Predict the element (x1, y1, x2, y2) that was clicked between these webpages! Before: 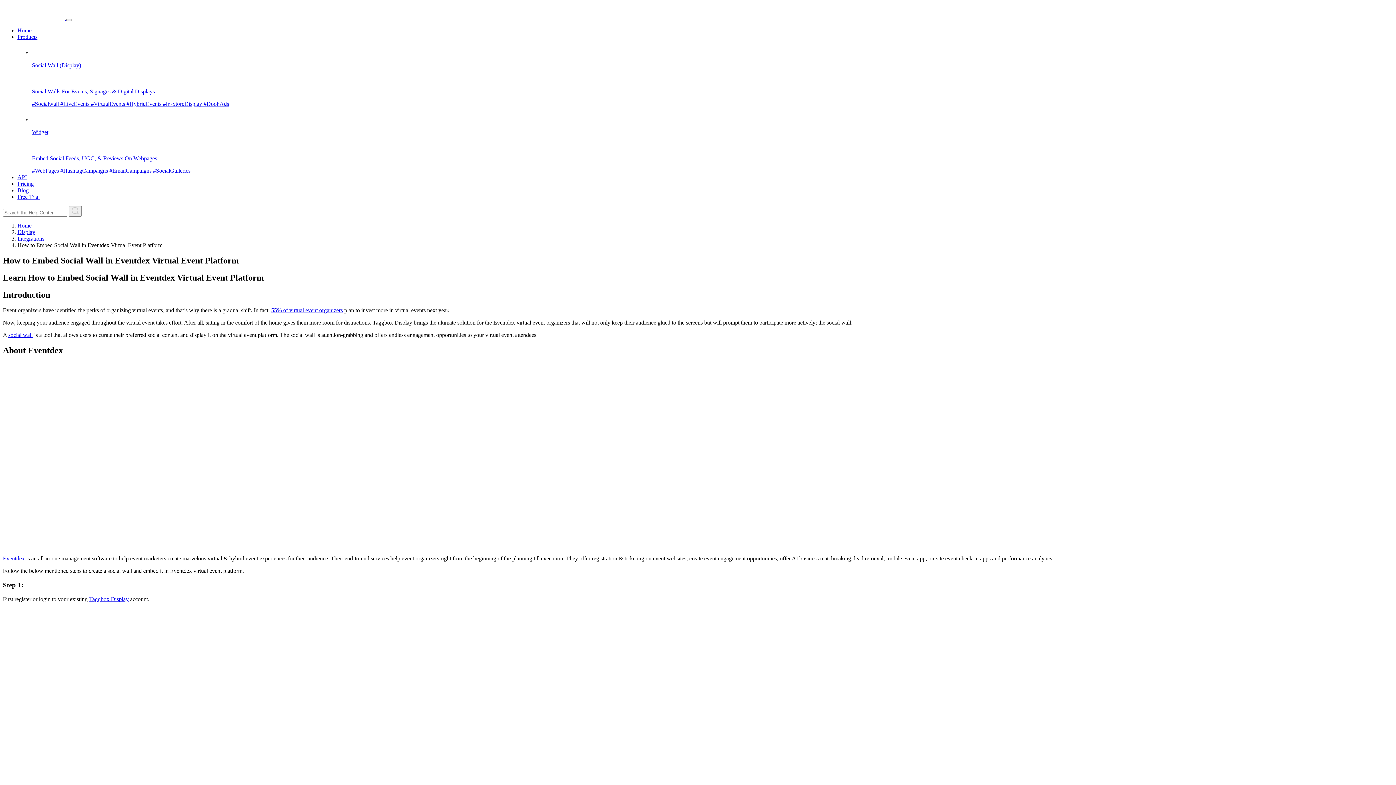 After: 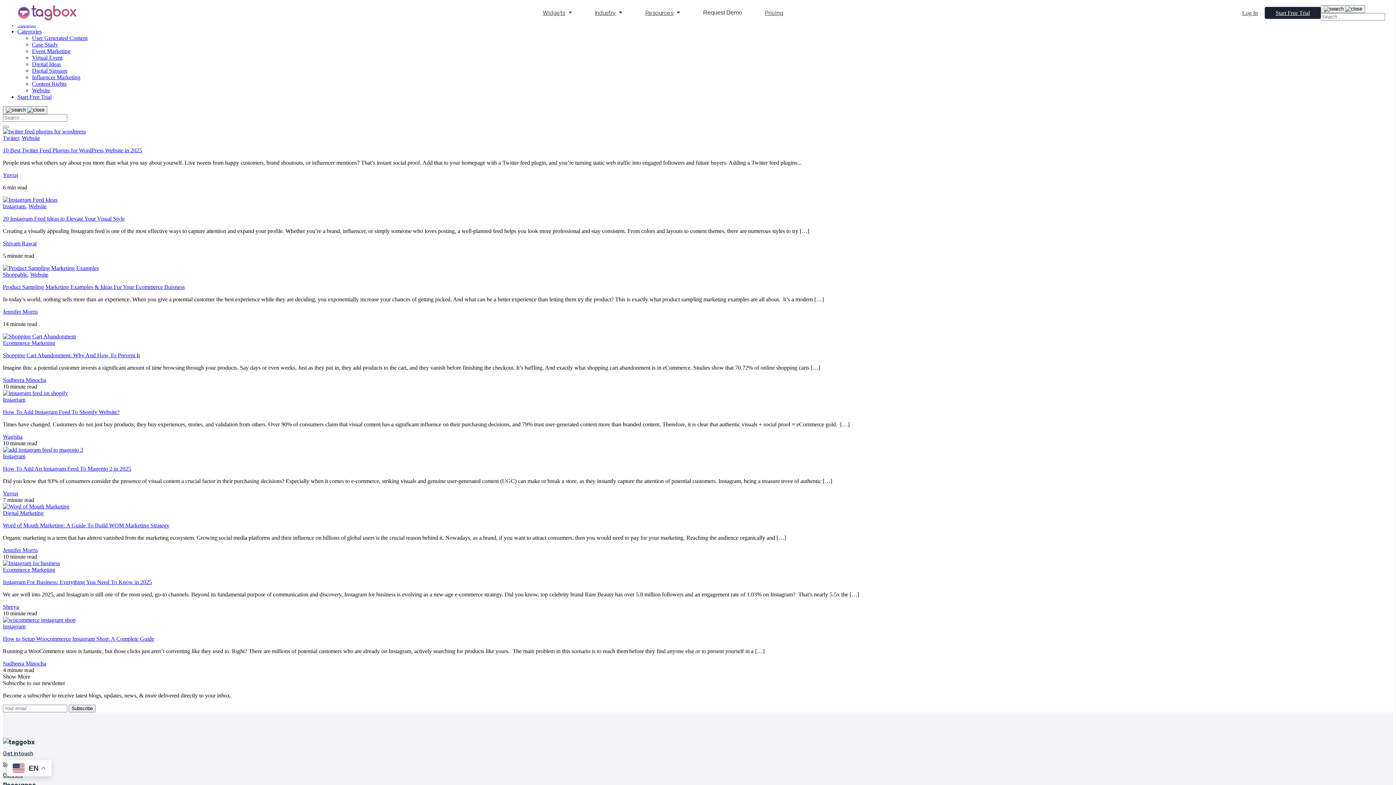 Action: bbox: (17, 187, 28, 193) label: Blog